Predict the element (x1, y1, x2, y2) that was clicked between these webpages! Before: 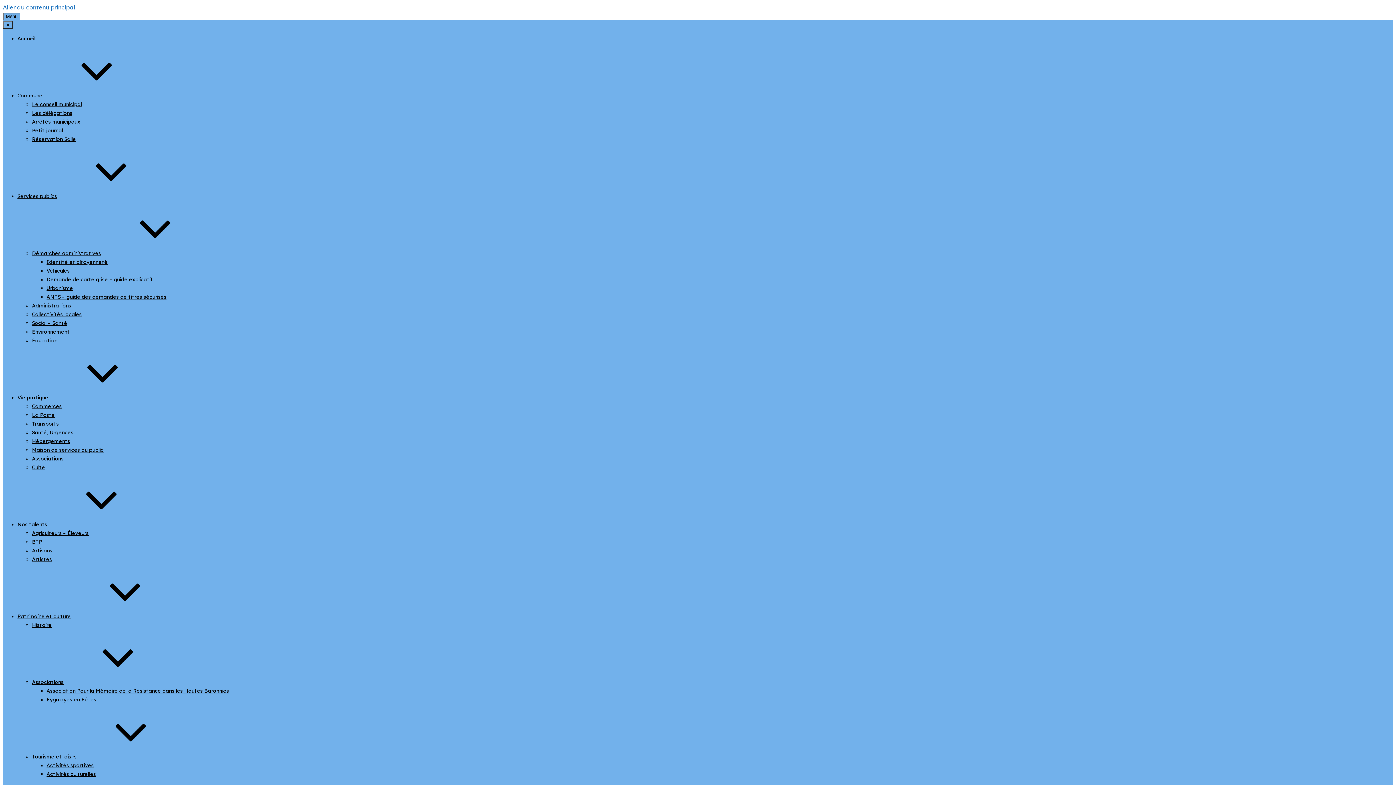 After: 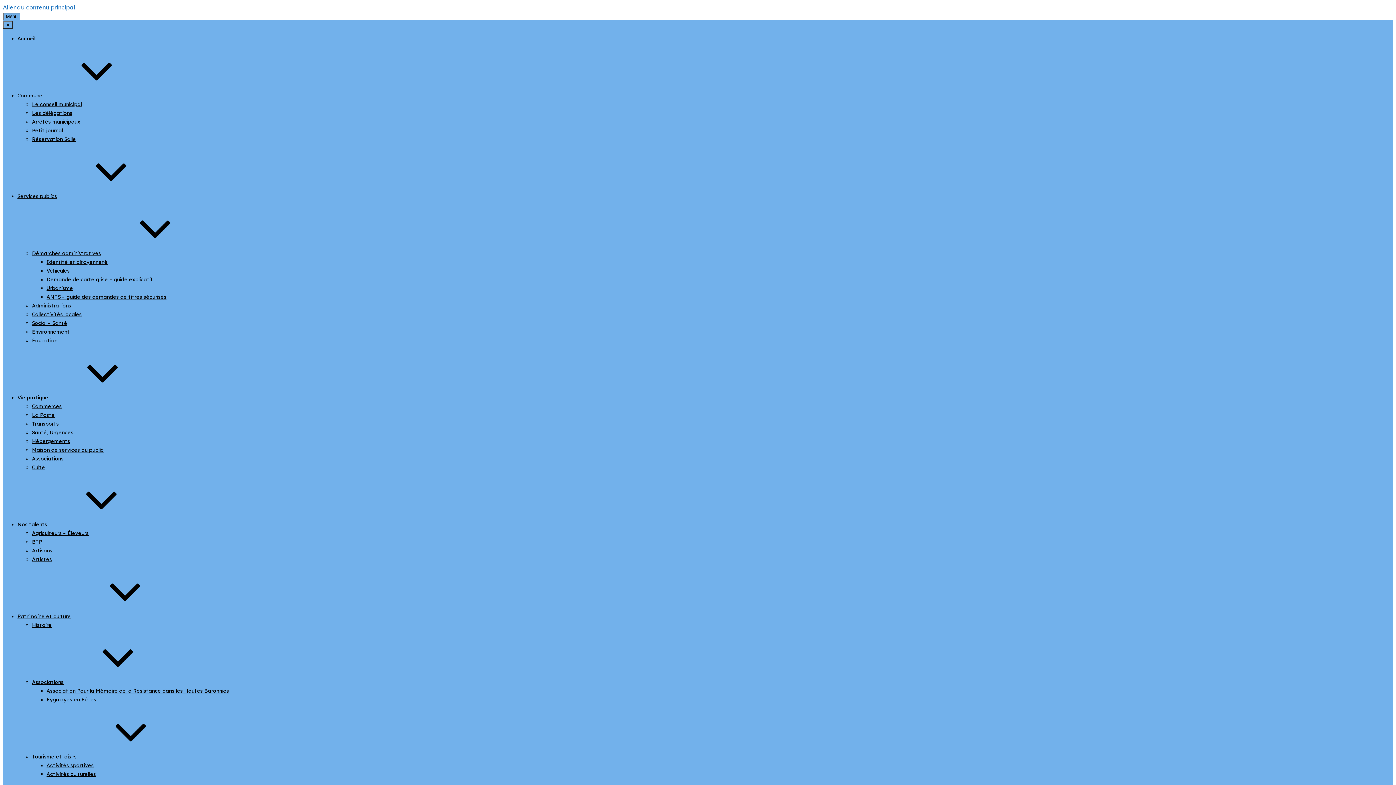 Action: bbox: (17, 92, 151, 98) label: Commune